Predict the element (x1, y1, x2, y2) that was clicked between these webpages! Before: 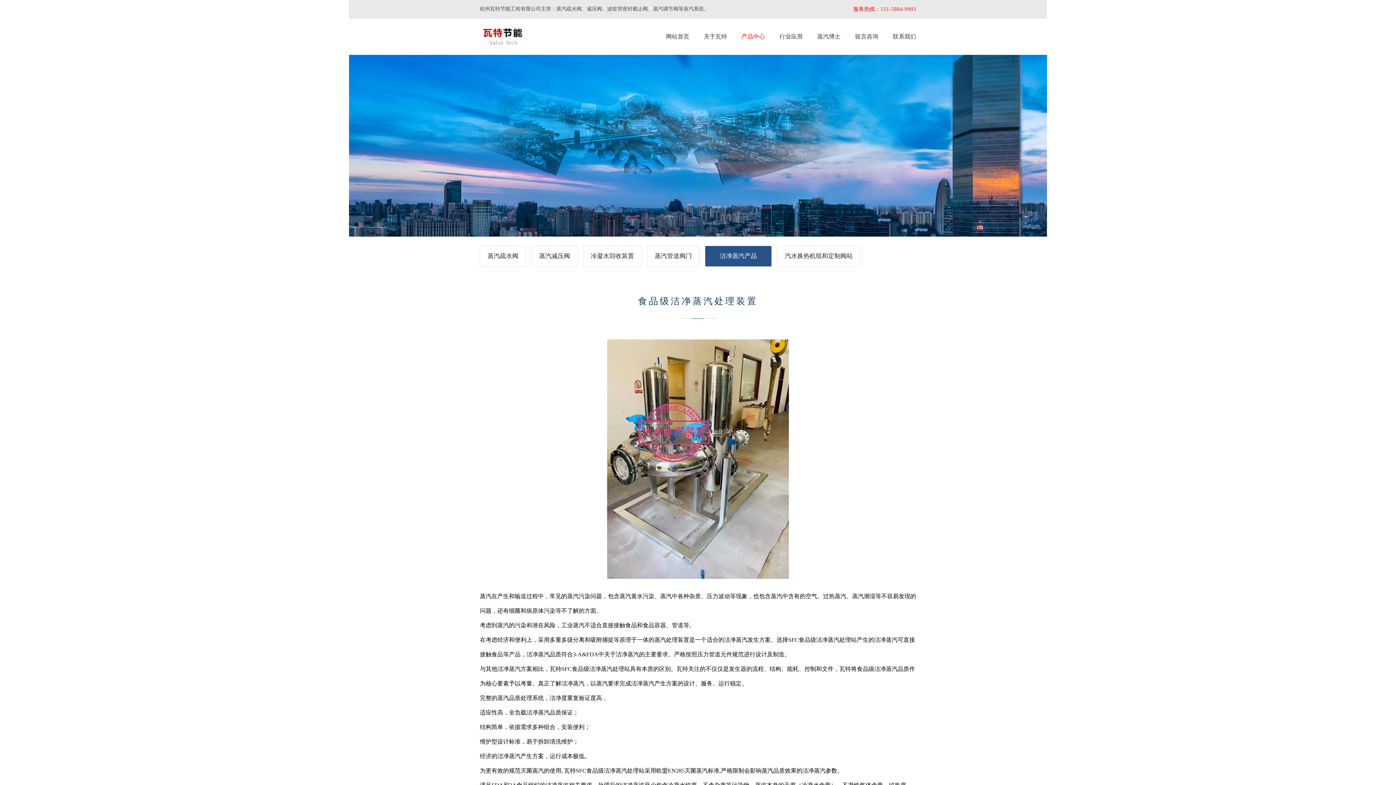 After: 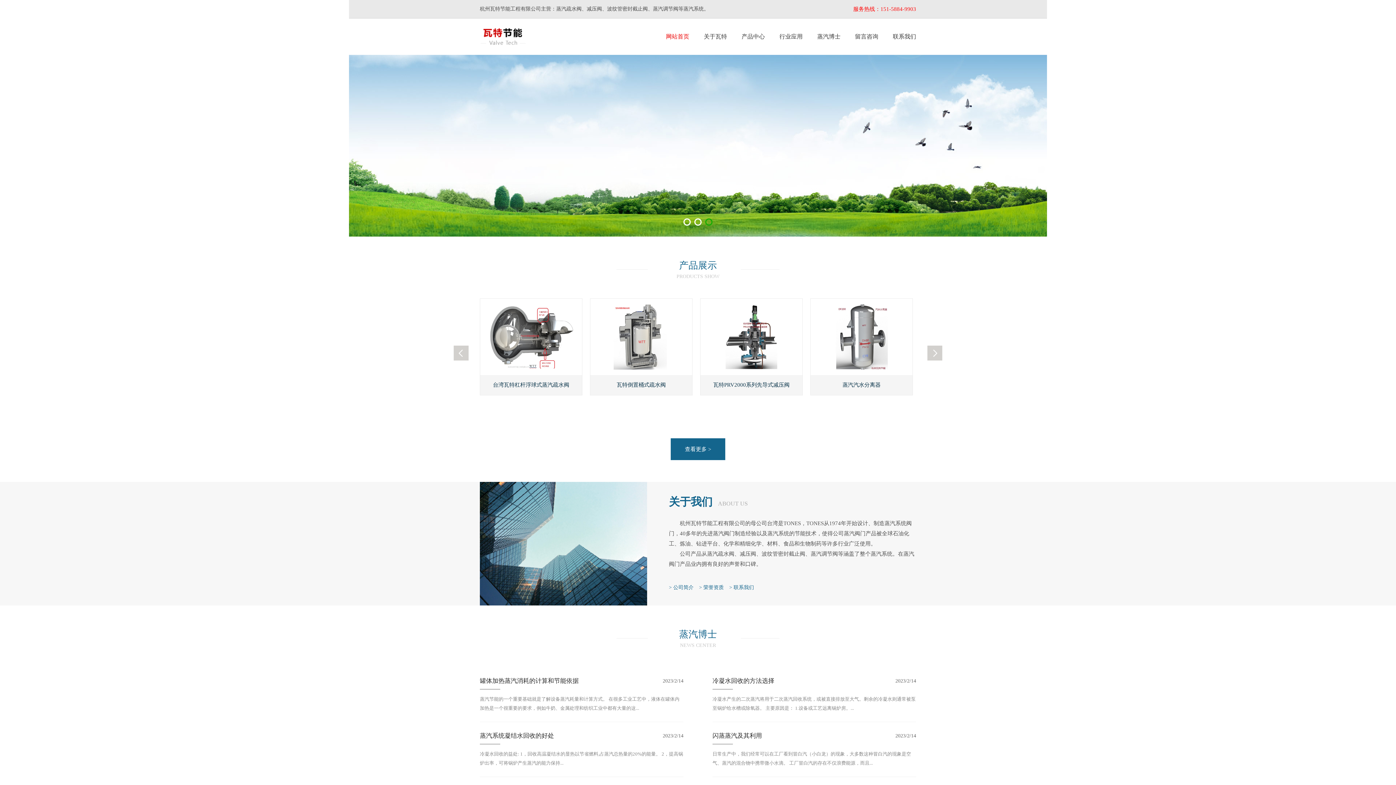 Action: bbox: (480, 18, 532, 54)